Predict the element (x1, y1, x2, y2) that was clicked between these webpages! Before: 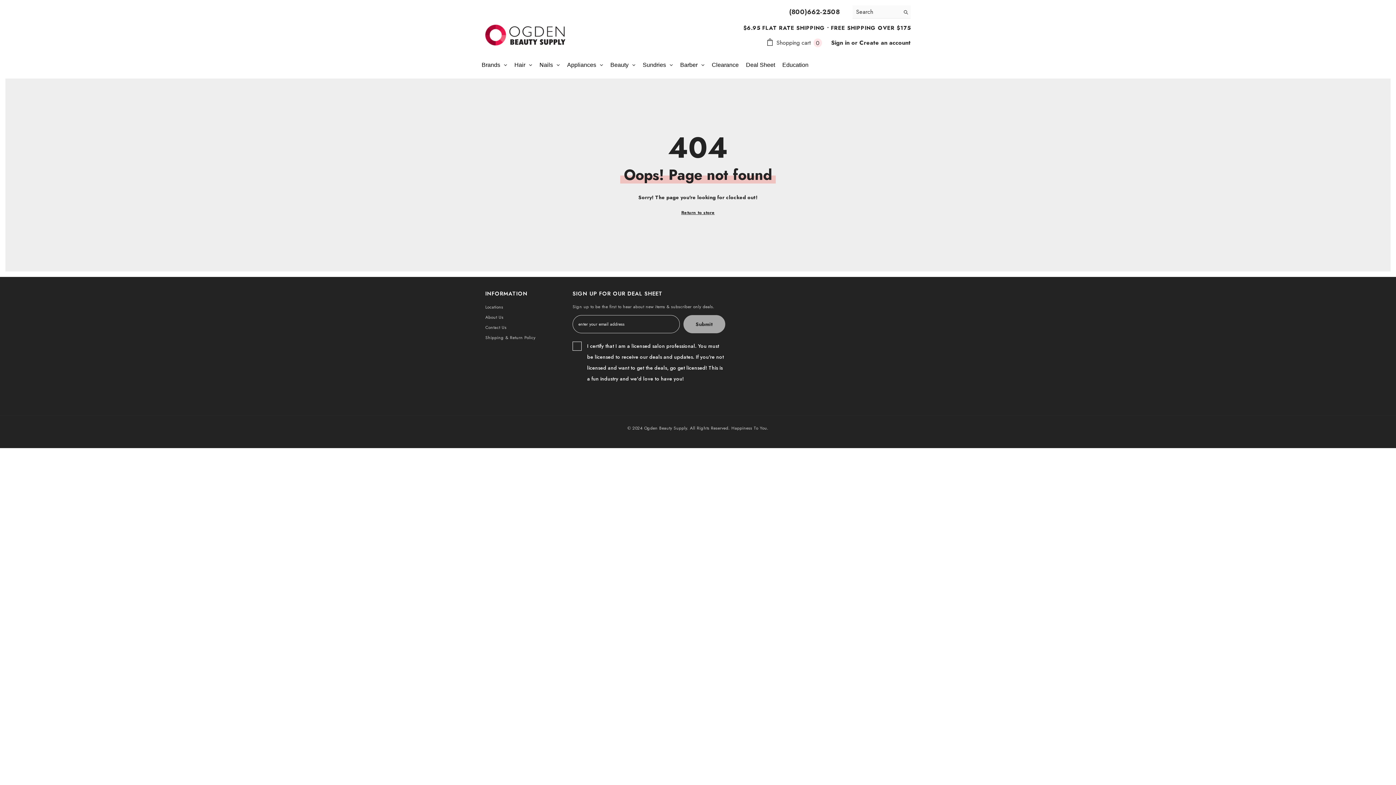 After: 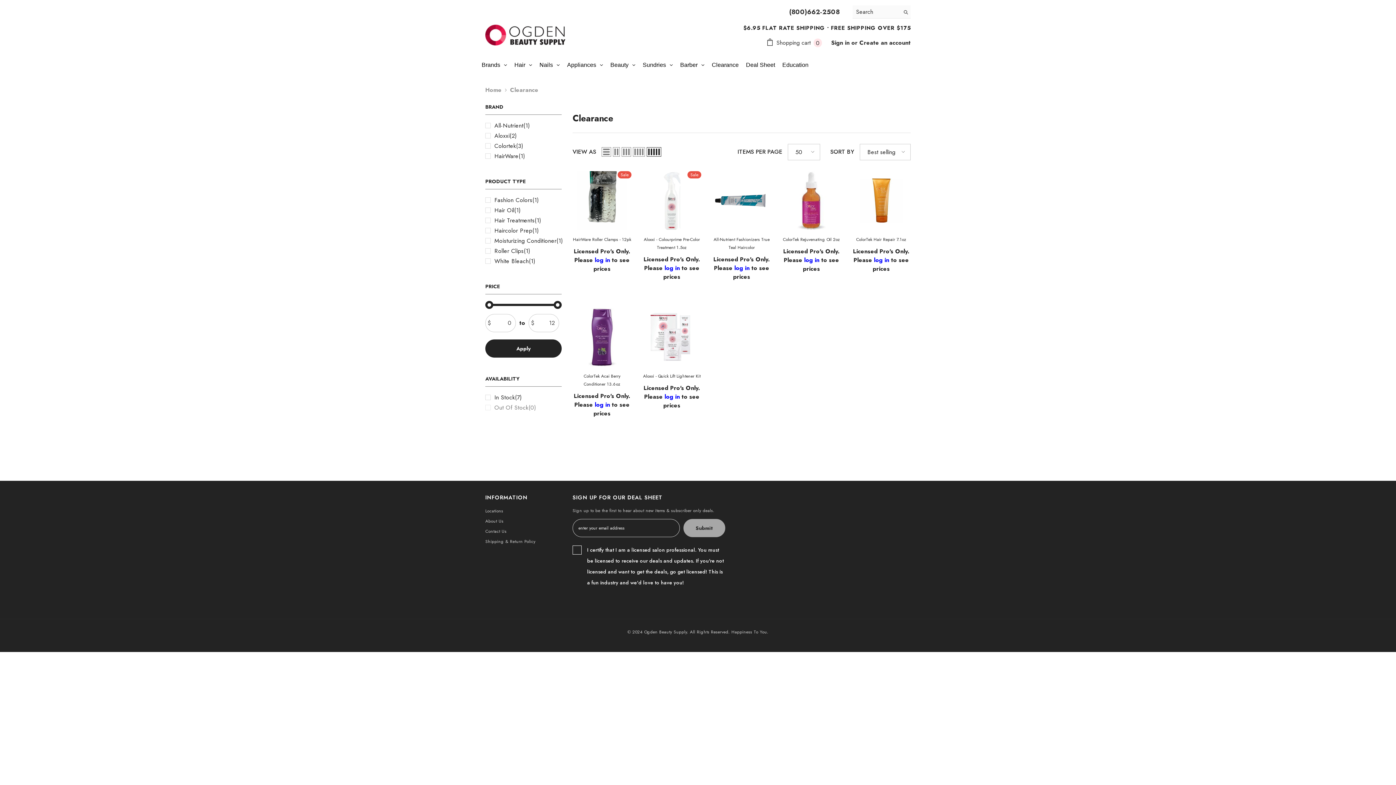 Action: bbox: (708, 57, 742, 73) label: Clearance